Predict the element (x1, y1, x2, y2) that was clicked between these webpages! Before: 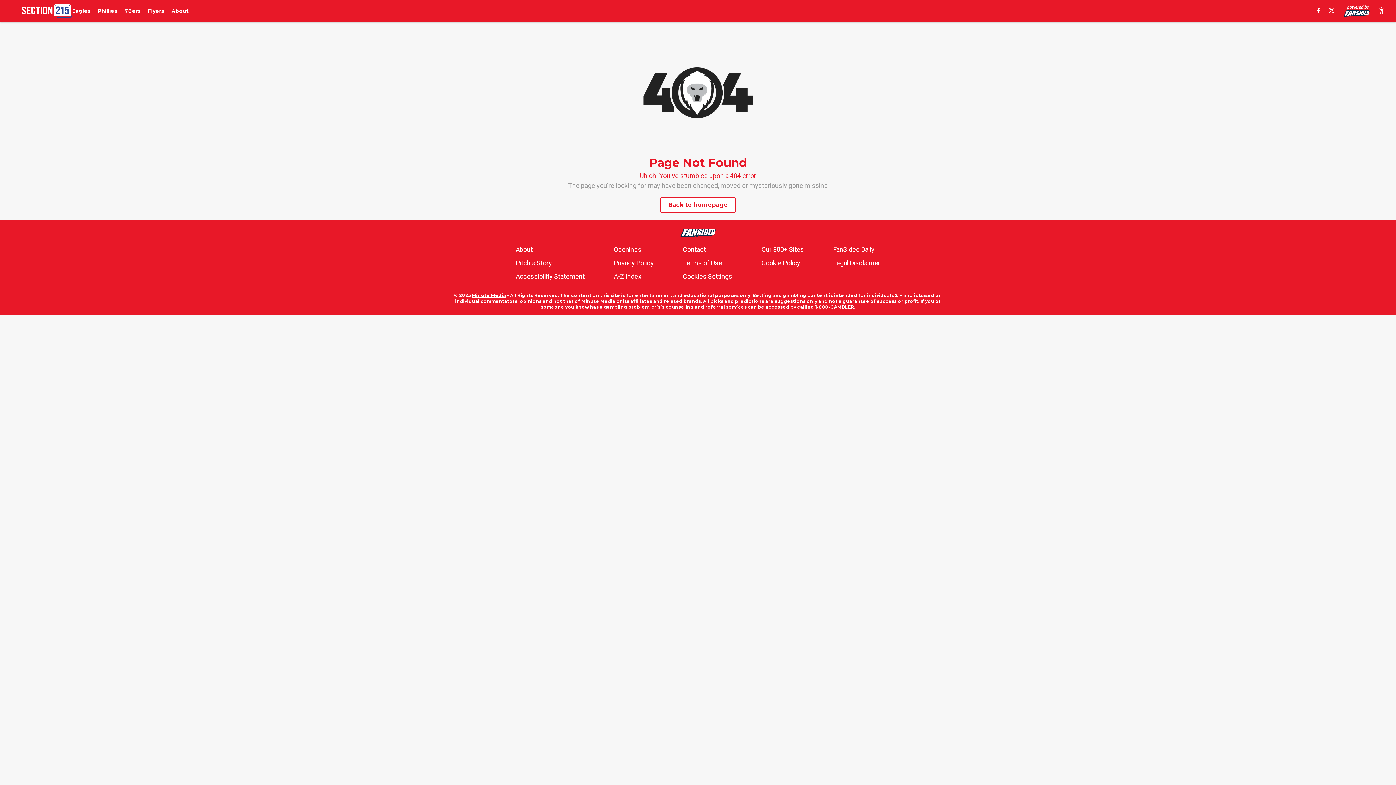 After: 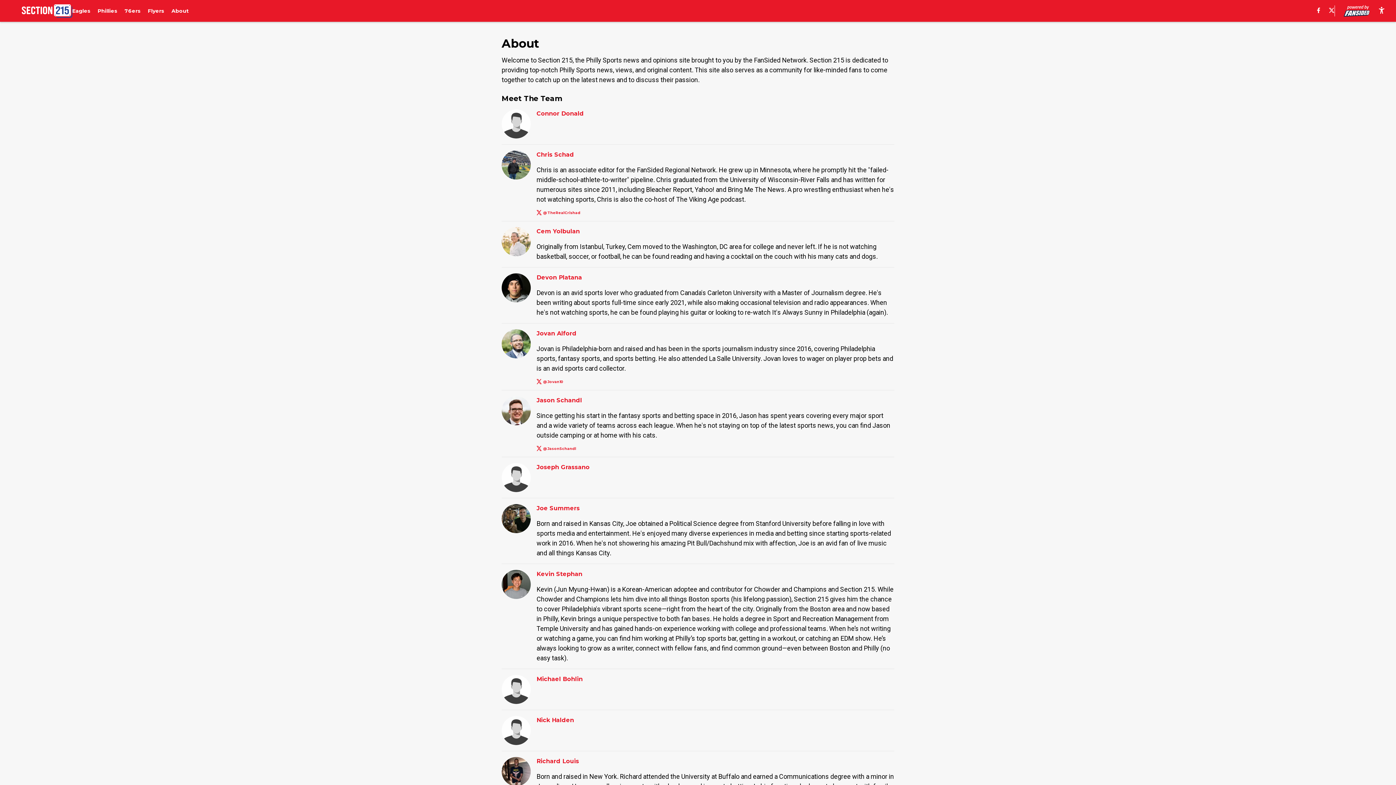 Action: bbox: (171, 7, 189, 14) label: About